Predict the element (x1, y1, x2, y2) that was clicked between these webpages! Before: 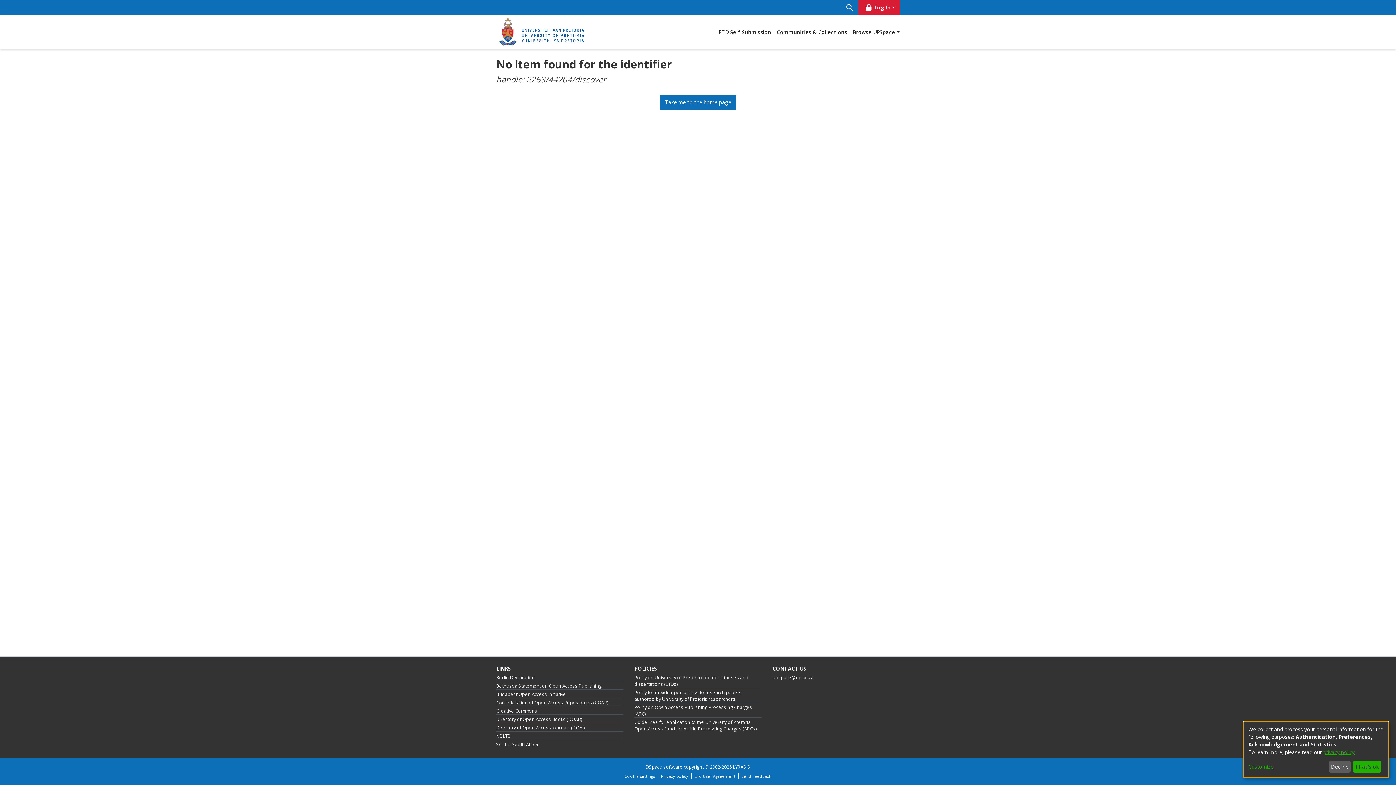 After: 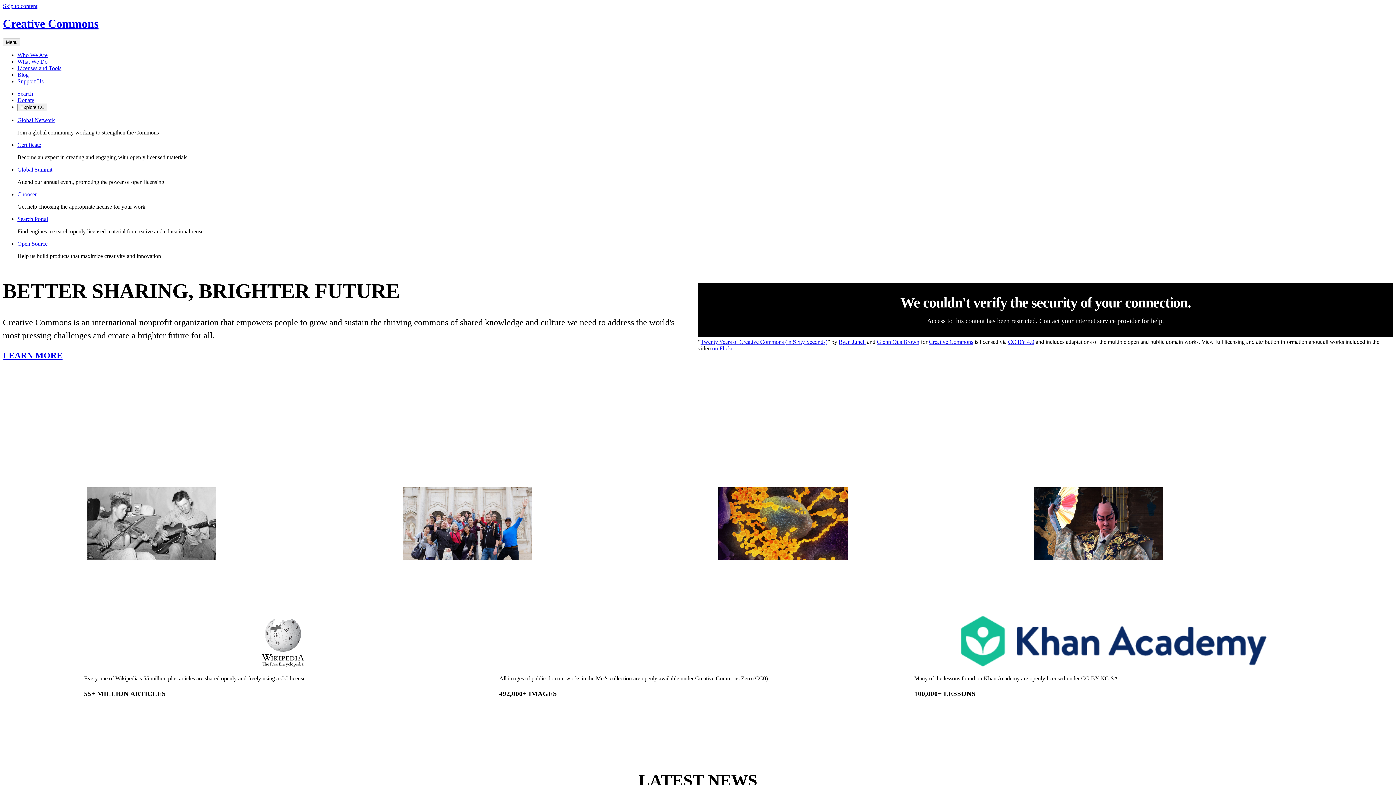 Action: label: Creative Commons bbox: (496, 708, 537, 714)